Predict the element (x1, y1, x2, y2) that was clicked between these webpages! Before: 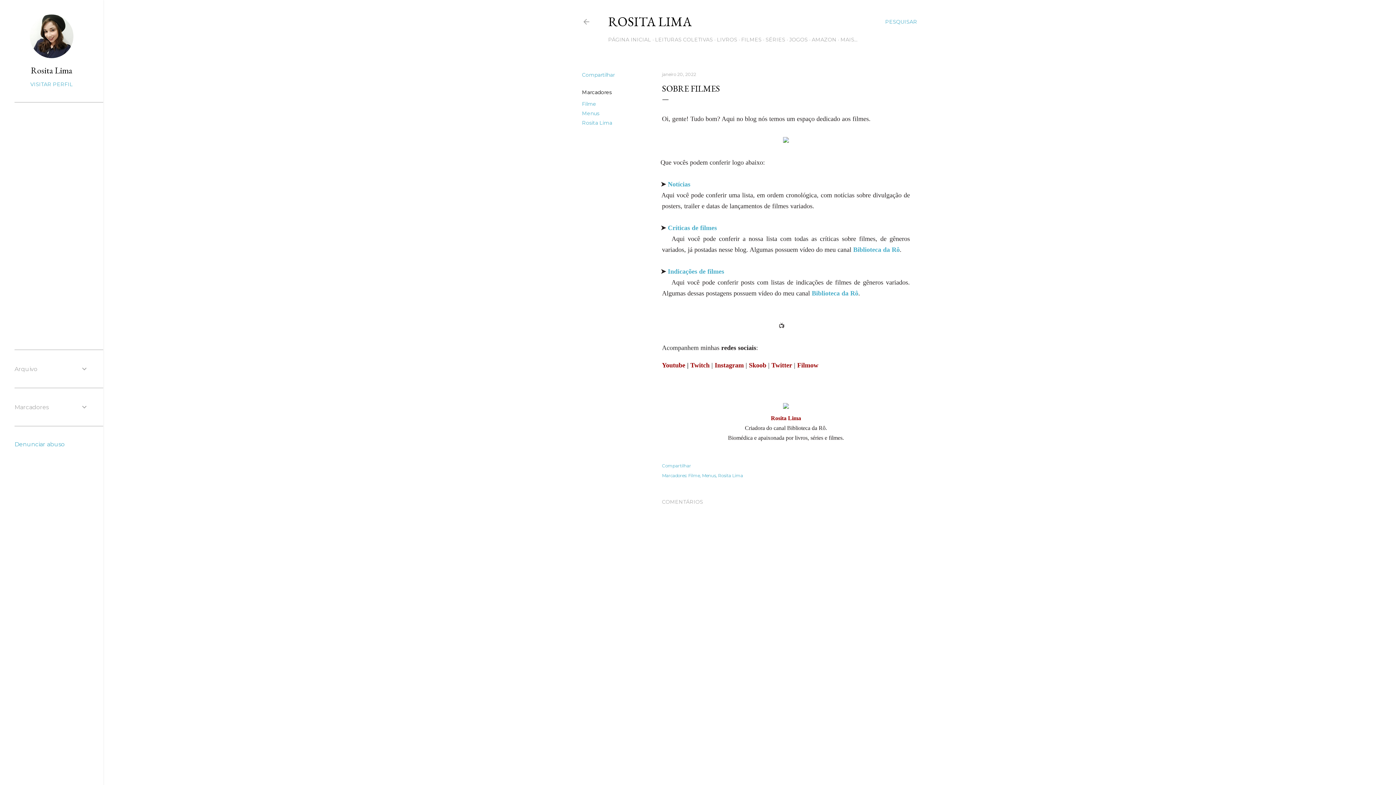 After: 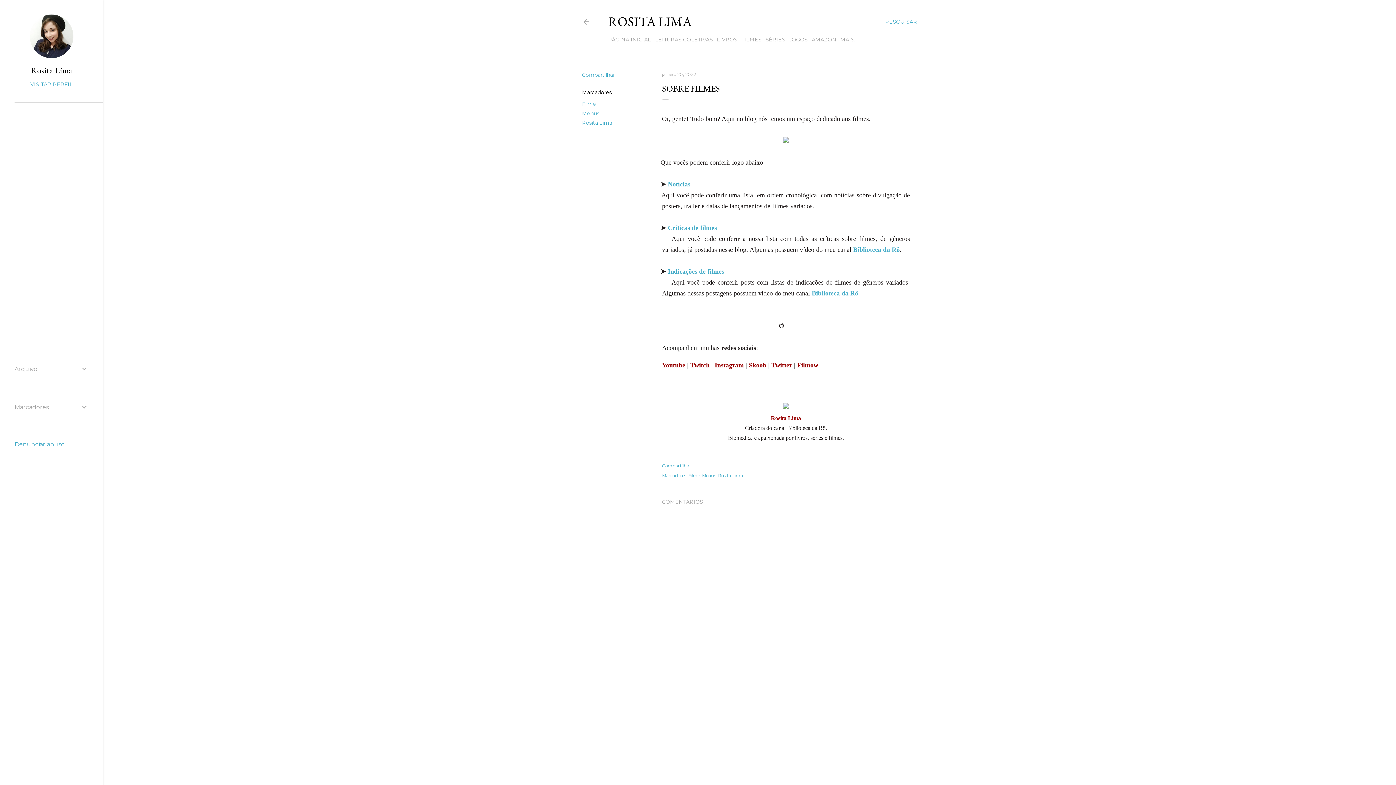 Action: bbox: (812, 289, 858, 297) label: Biblioteca da Rô